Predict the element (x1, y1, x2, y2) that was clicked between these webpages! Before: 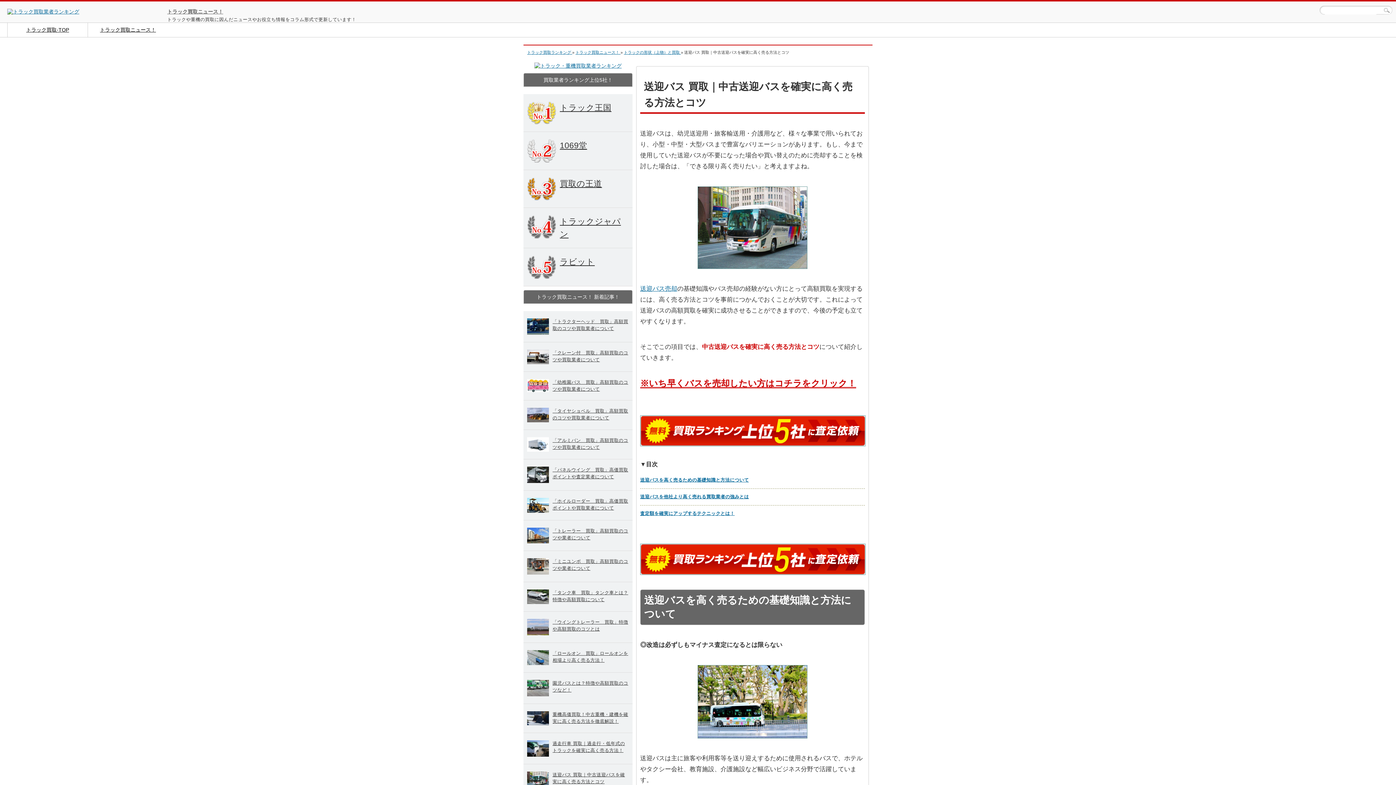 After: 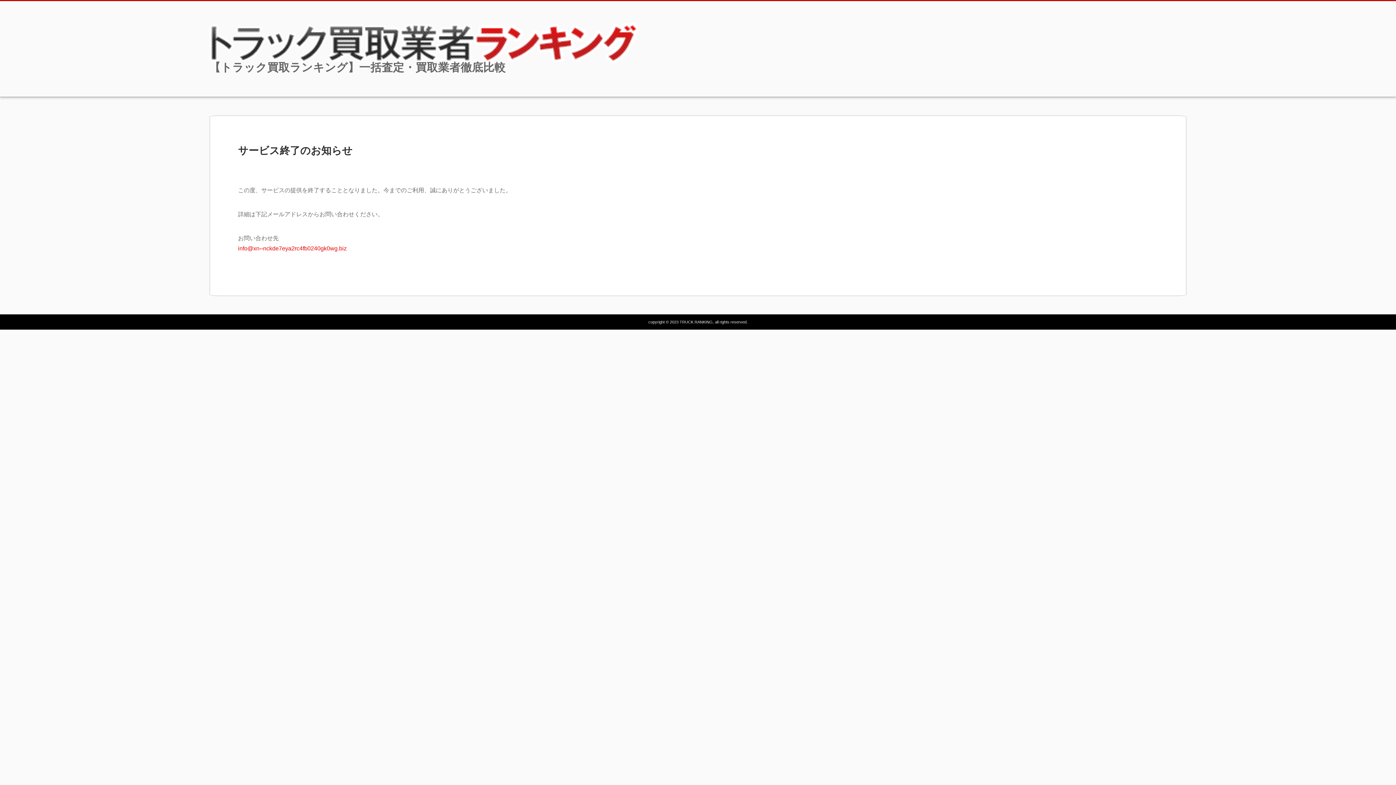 Action: bbox: (523, 94, 632, 132) label: トラック王国